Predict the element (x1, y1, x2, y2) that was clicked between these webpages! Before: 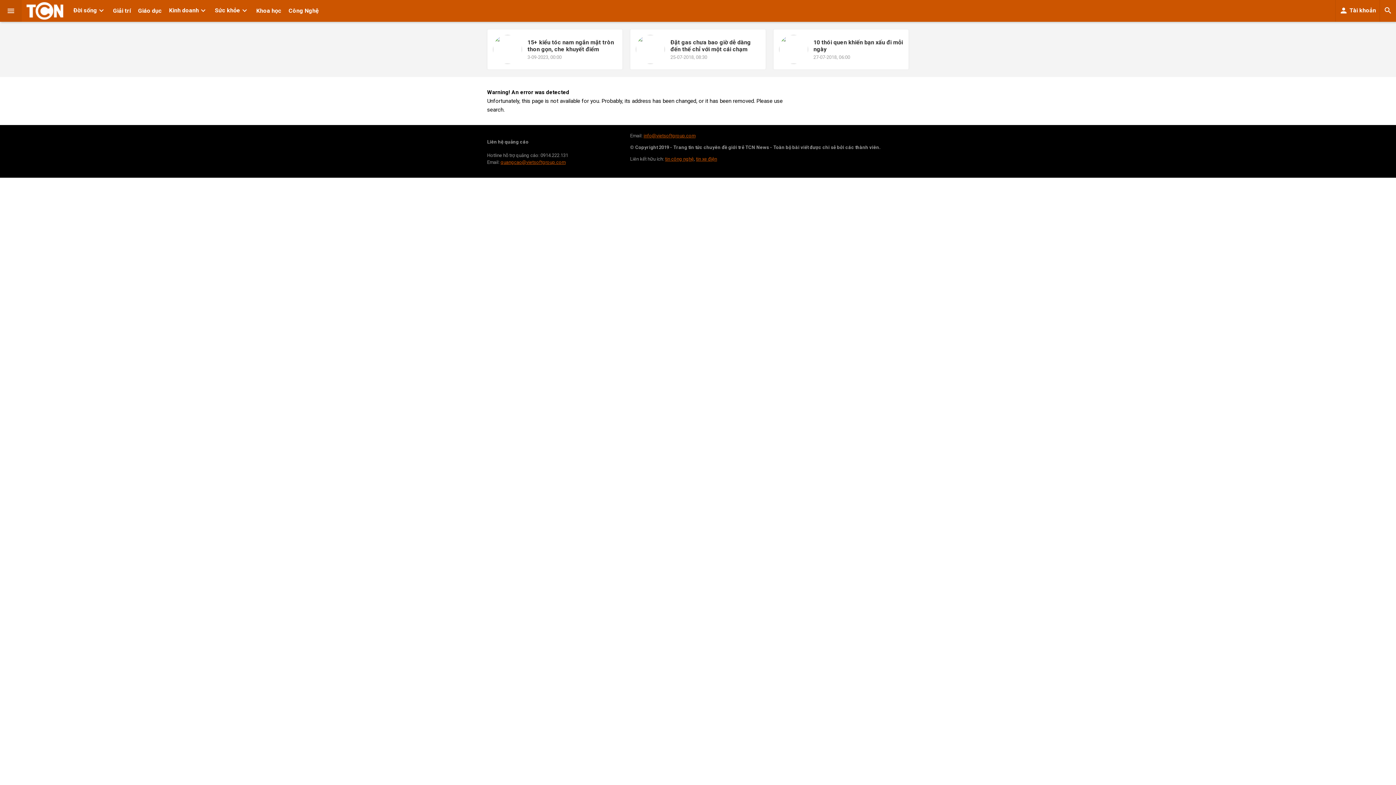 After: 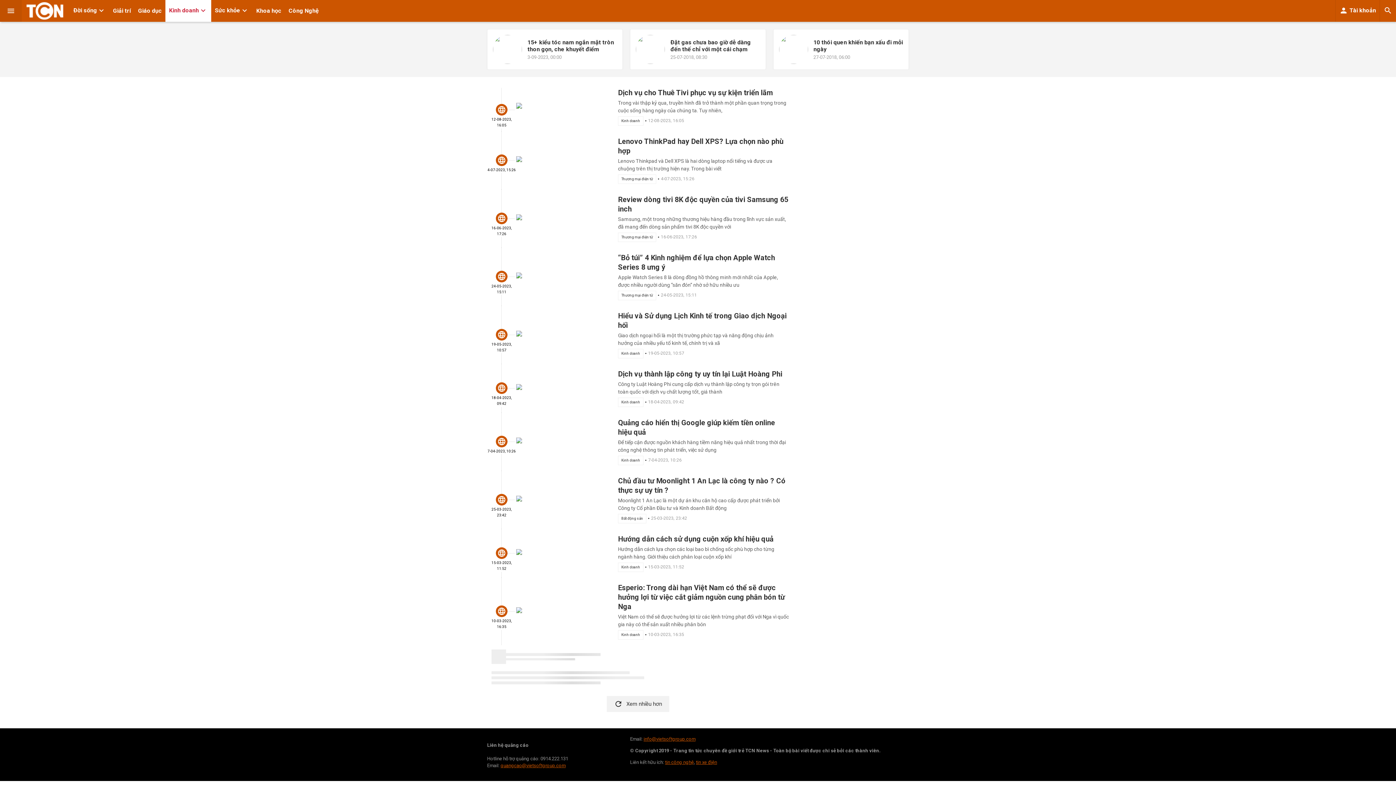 Action: label: Kinh doanh bbox: (165, 0, 211, 21)